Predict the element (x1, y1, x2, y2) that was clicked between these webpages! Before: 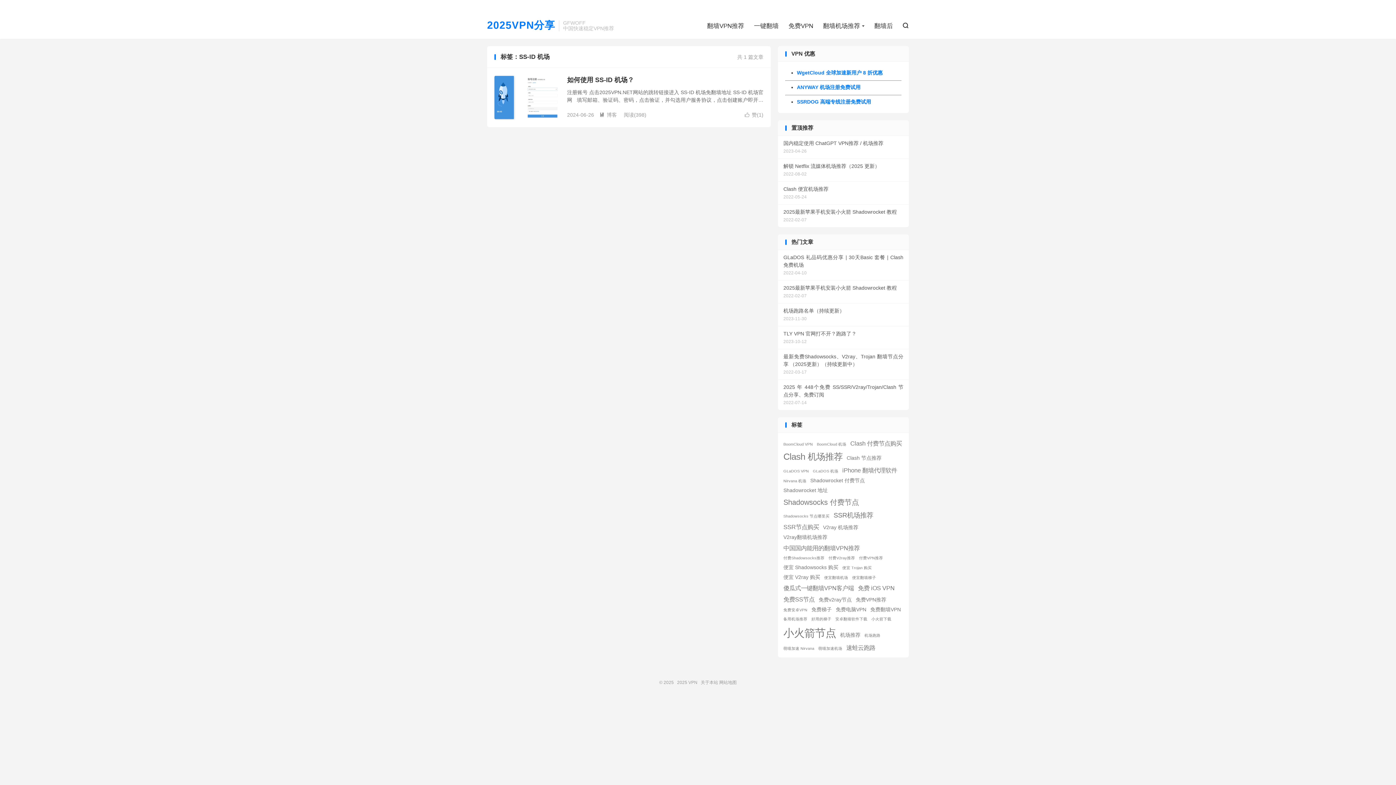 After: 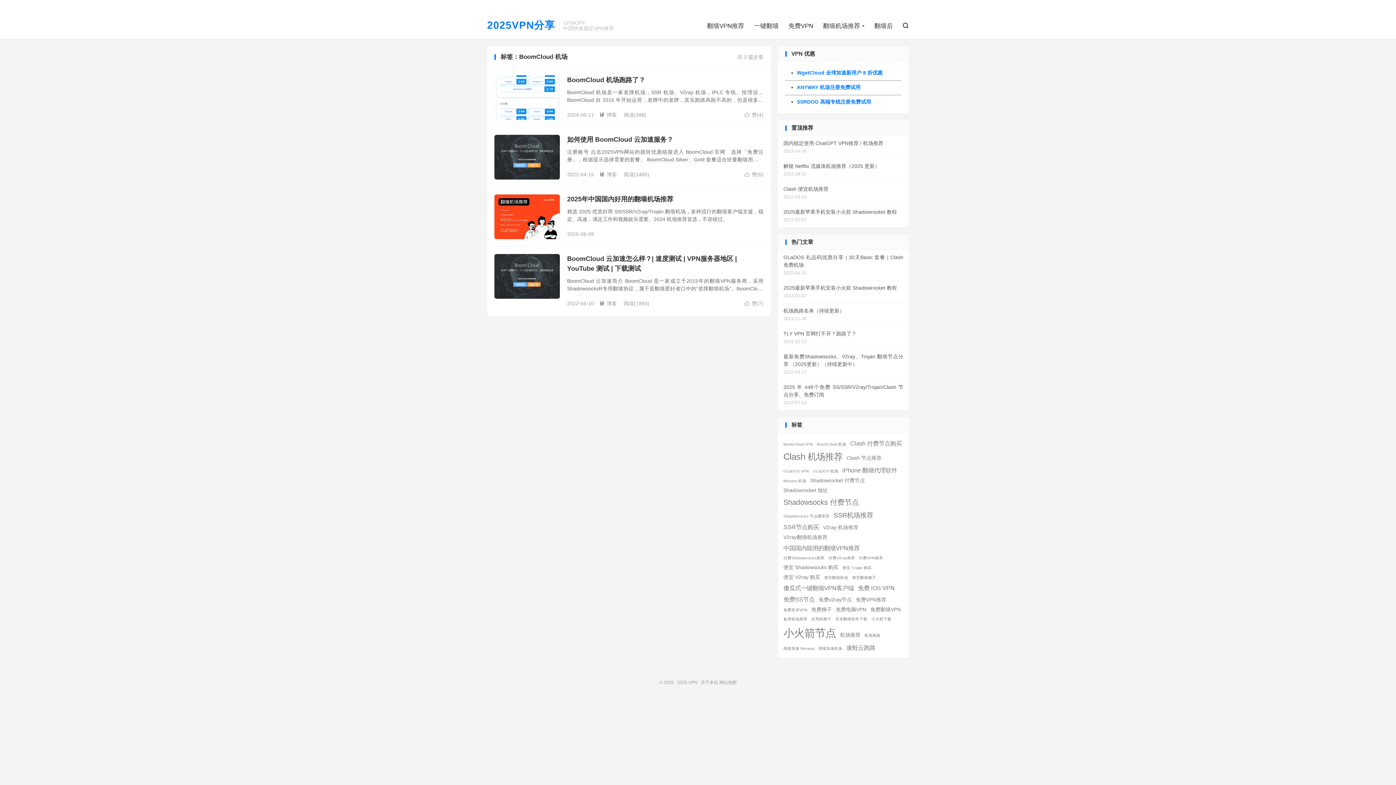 Action: label: BoomCloud 机场 (3 项) bbox: (817, 441, 846, 447)